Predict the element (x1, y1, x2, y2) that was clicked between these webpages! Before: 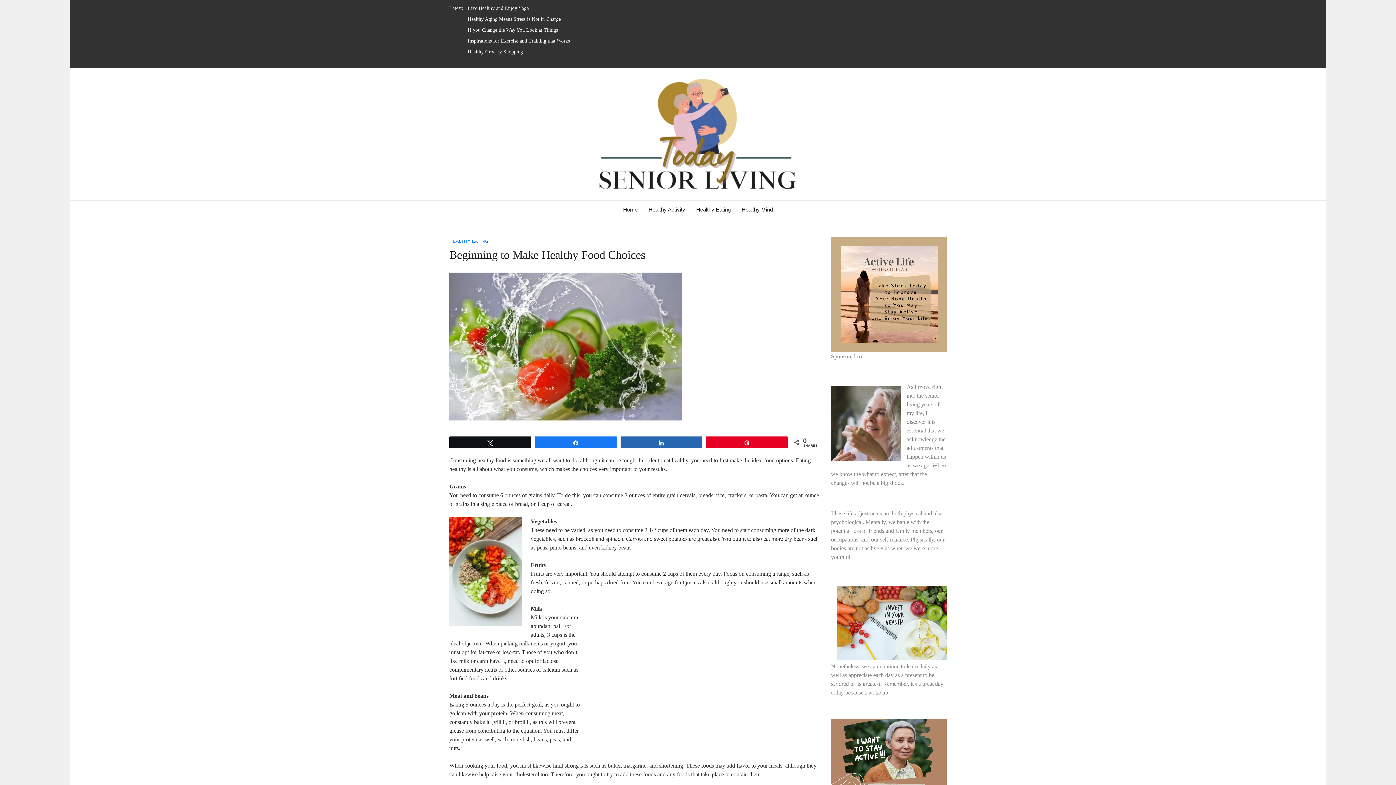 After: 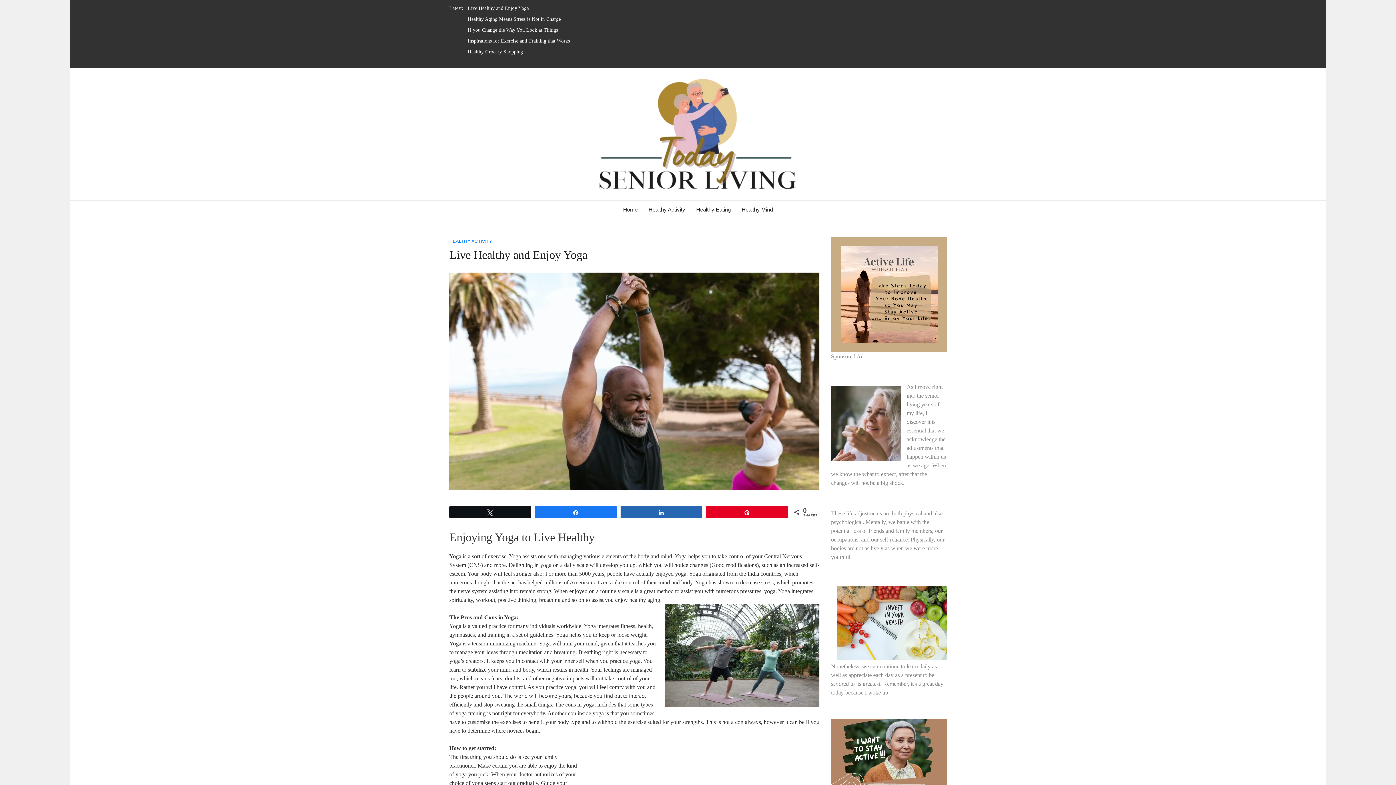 Action: bbox: (467, 5, 529, 10) label: Live Healthy and Enjoy Yoga